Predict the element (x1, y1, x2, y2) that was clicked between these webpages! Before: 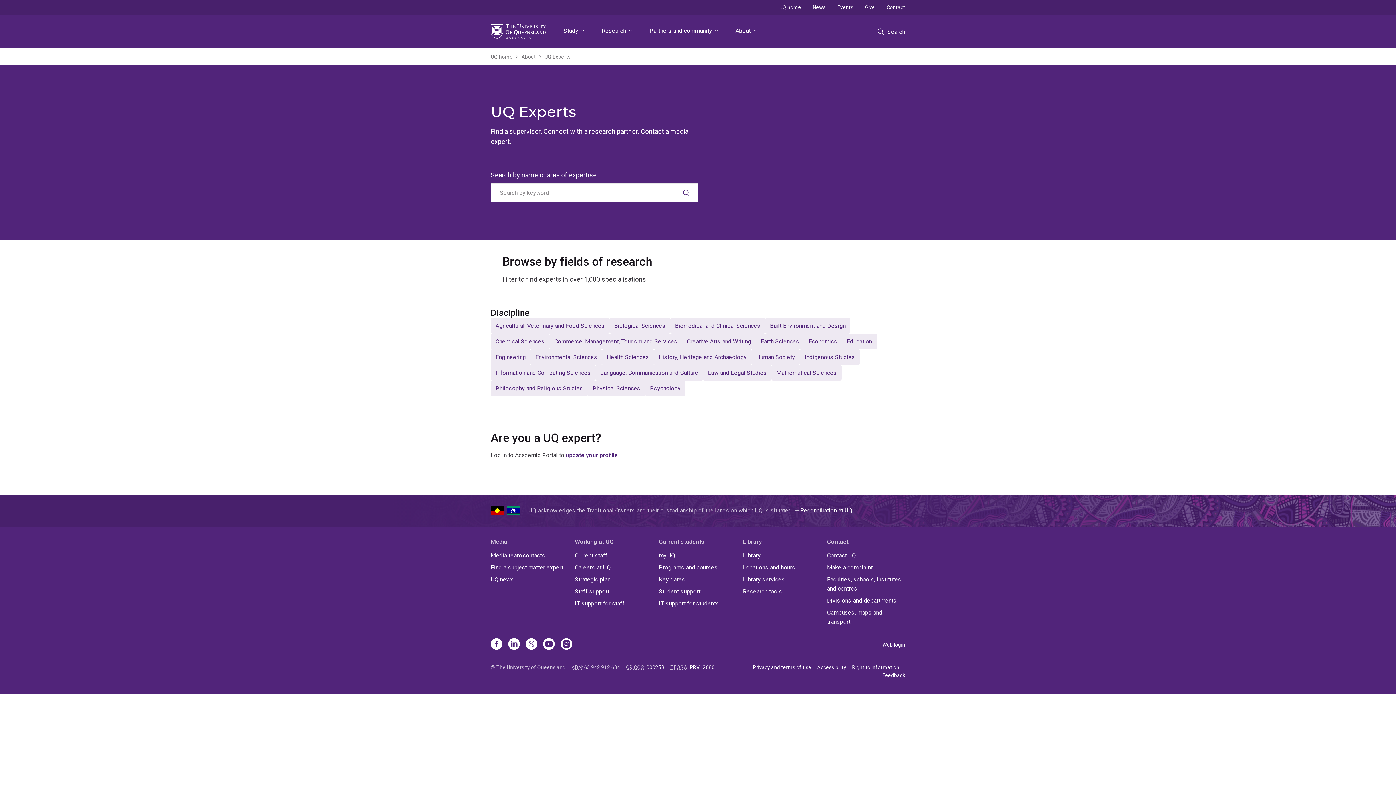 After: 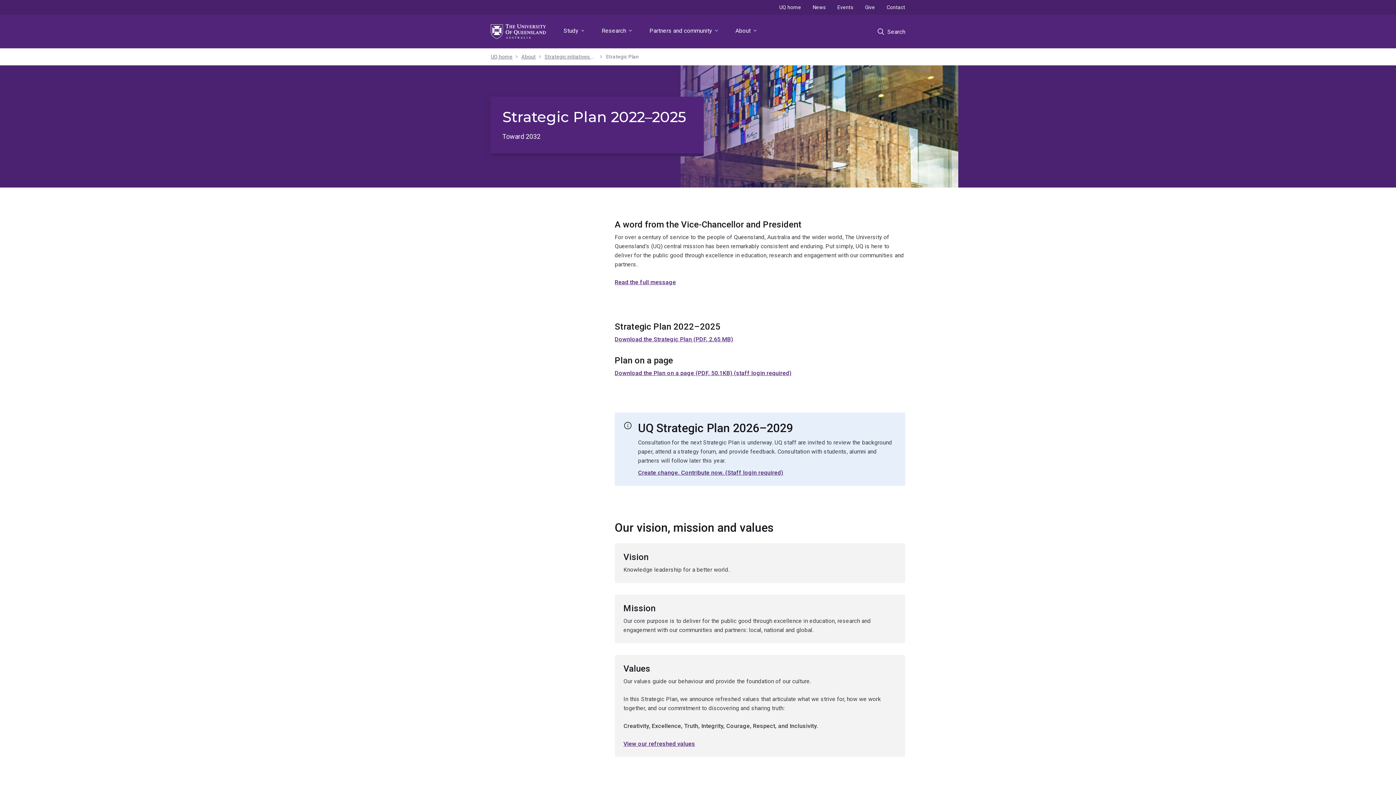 Action: bbox: (574, 575, 653, 584) label: Strategic plan